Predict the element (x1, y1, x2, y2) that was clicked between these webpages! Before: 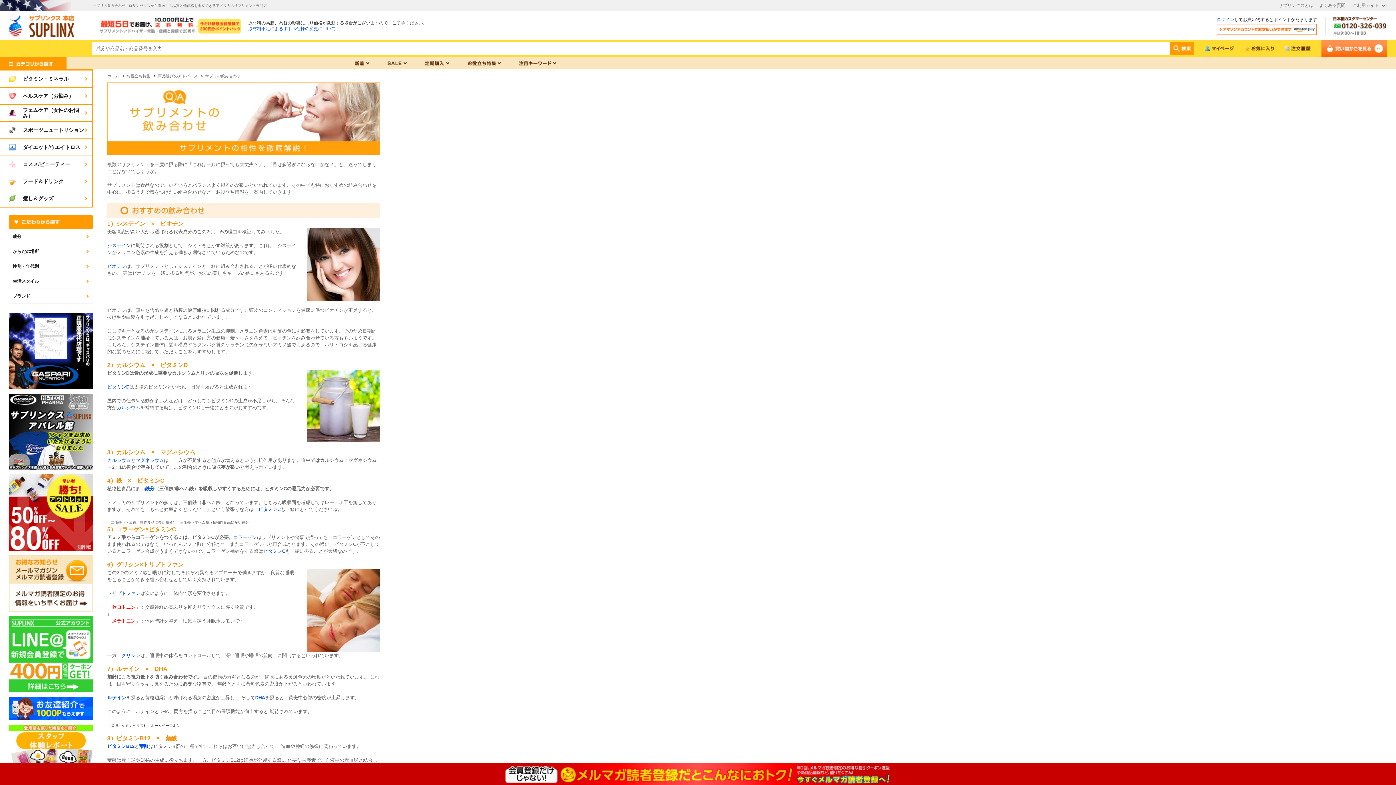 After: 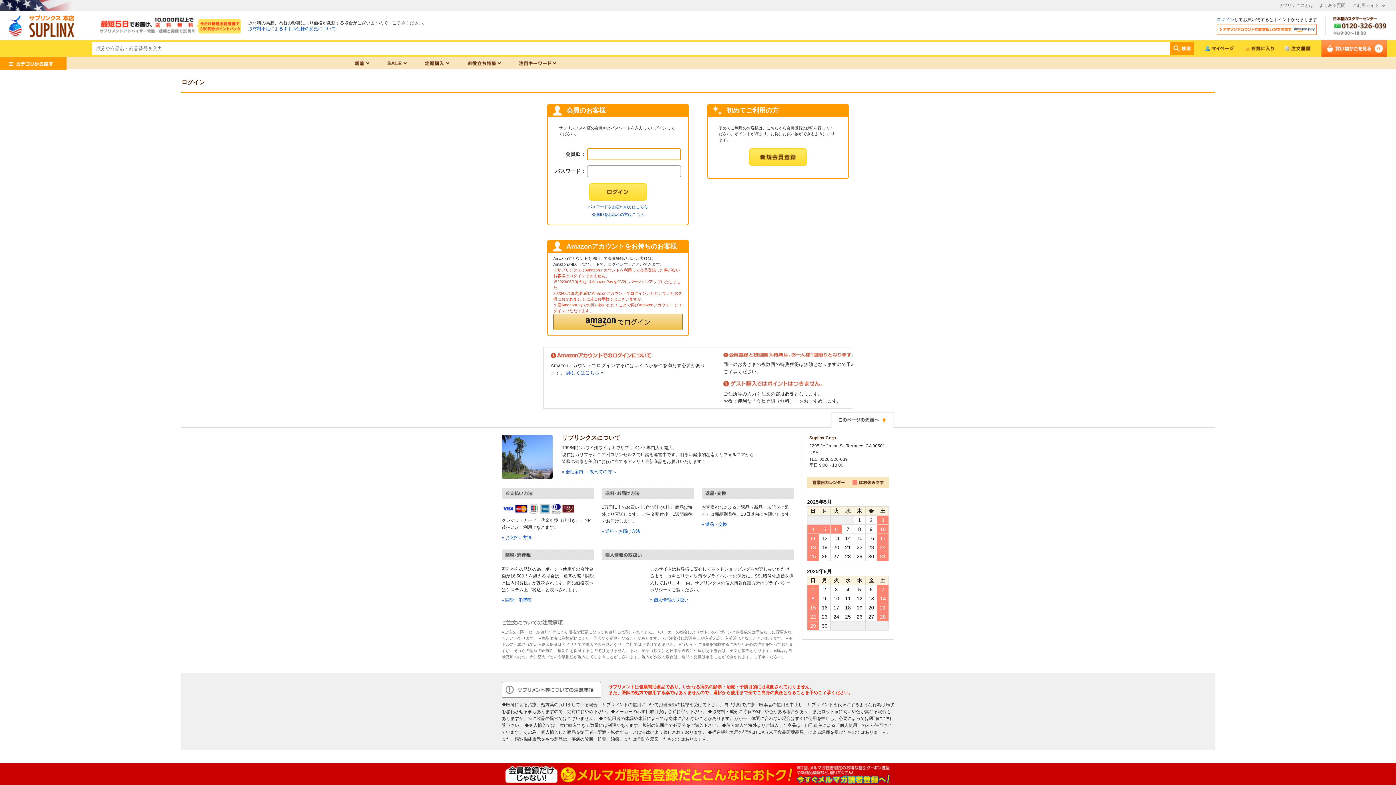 Action: bbox: (1201, 45, 1237, 50)